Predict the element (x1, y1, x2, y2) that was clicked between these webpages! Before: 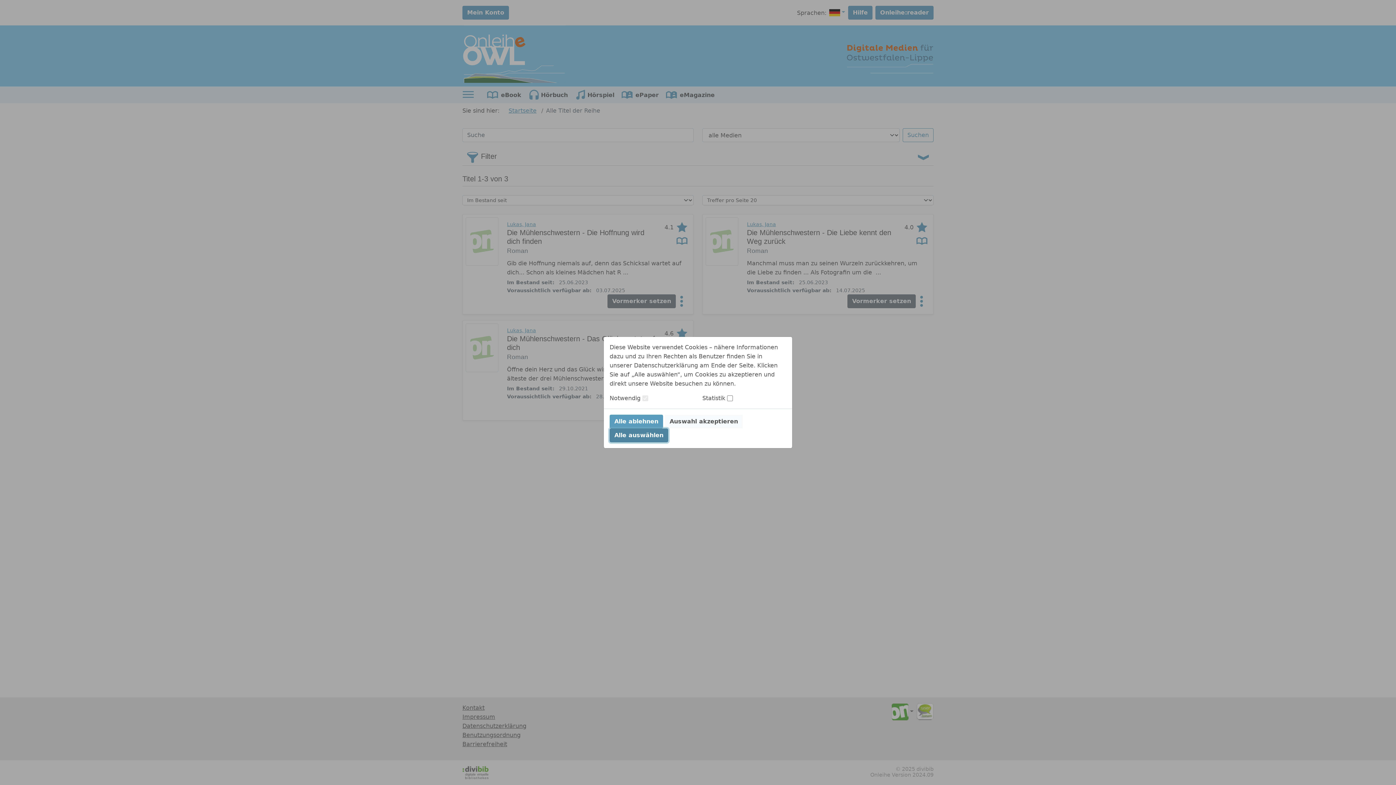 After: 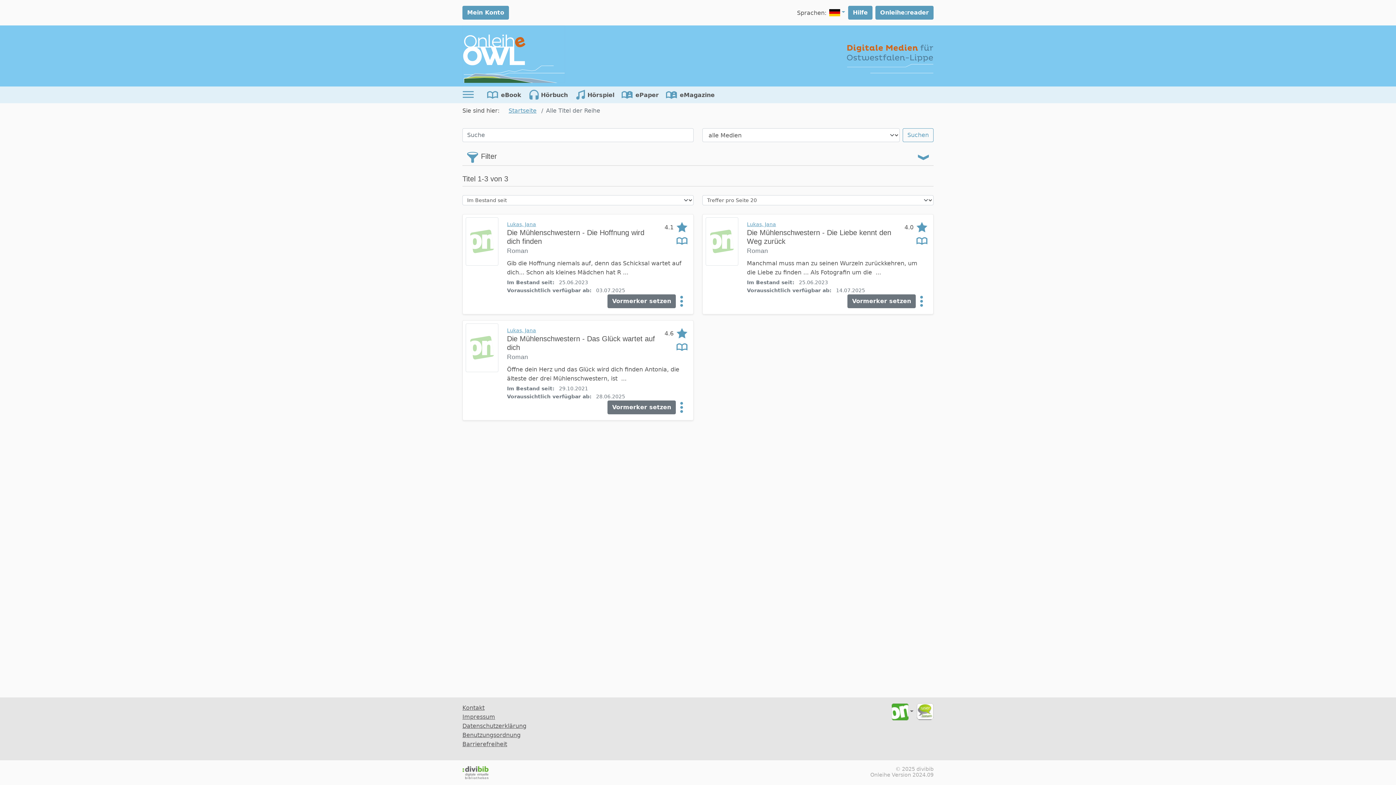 Action: label: Auswahl akzeptieren bbox: (665, 414, 742, 428)